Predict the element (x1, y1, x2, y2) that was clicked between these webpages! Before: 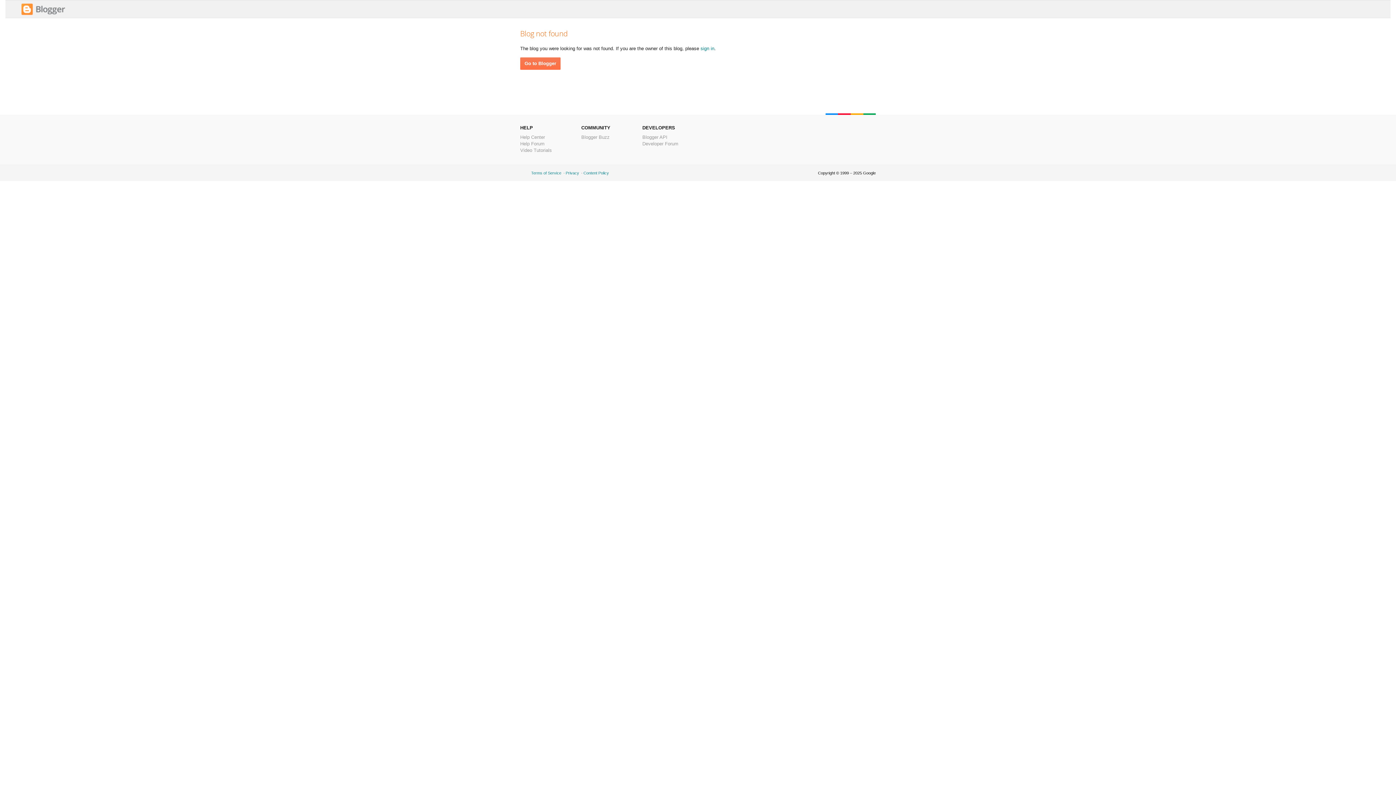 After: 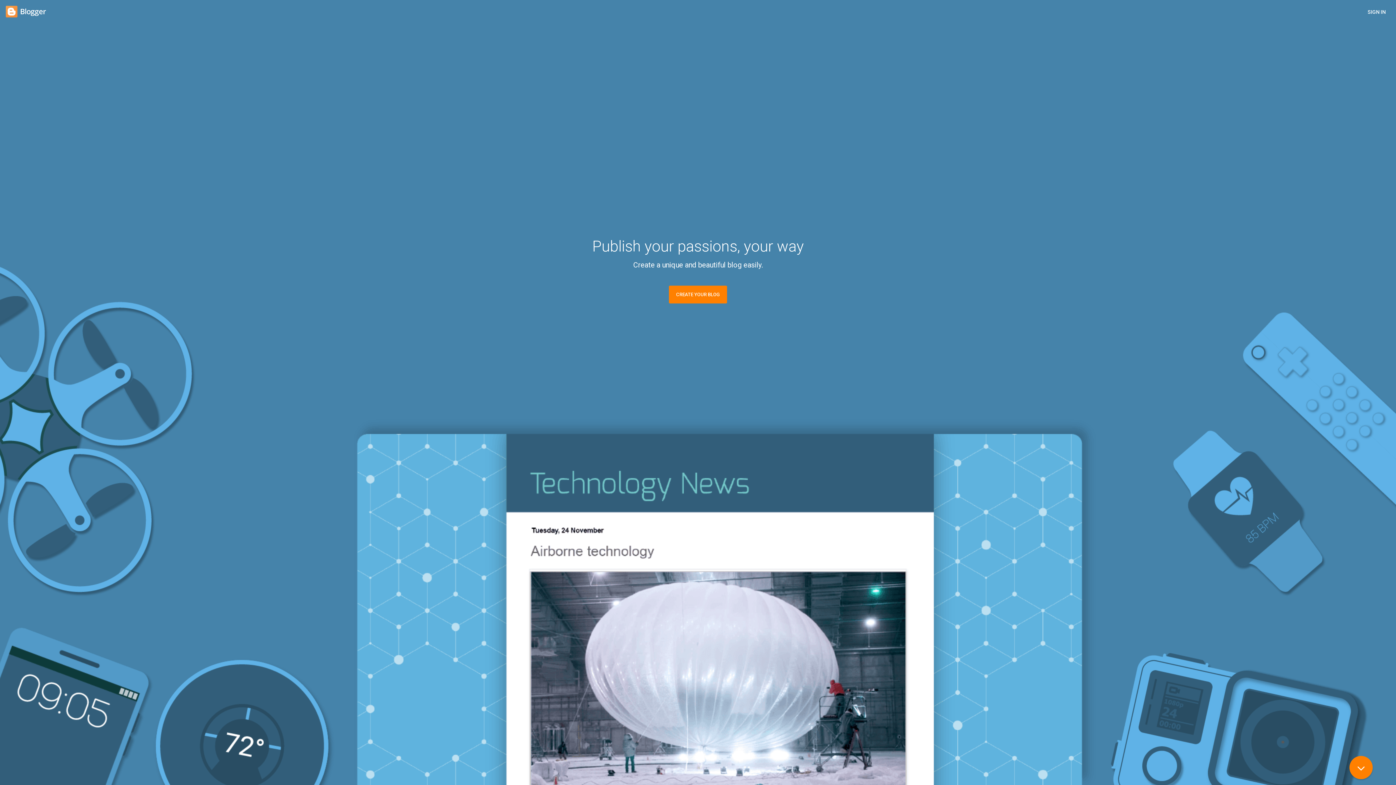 Action: bbox: (520, 57, 560, 69) label: Go to Blogger